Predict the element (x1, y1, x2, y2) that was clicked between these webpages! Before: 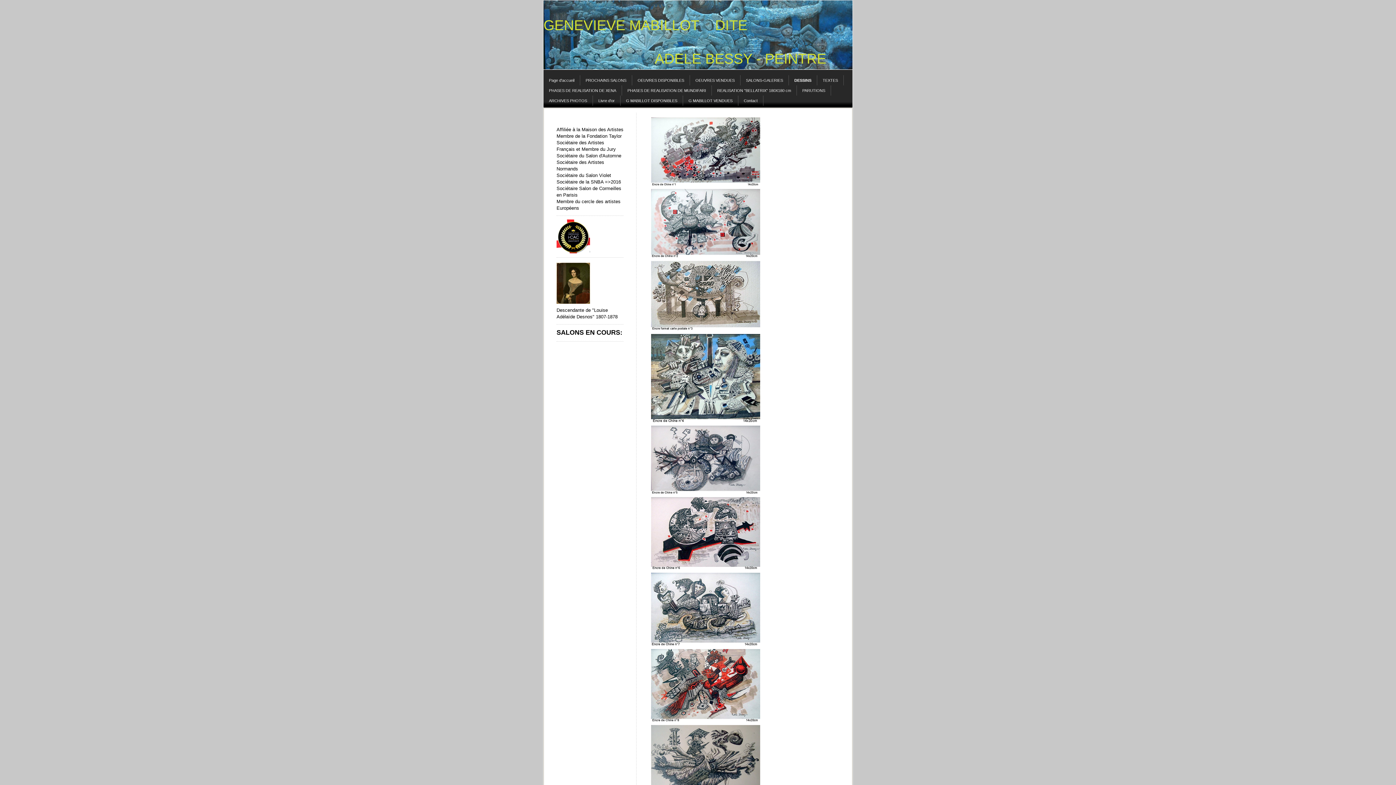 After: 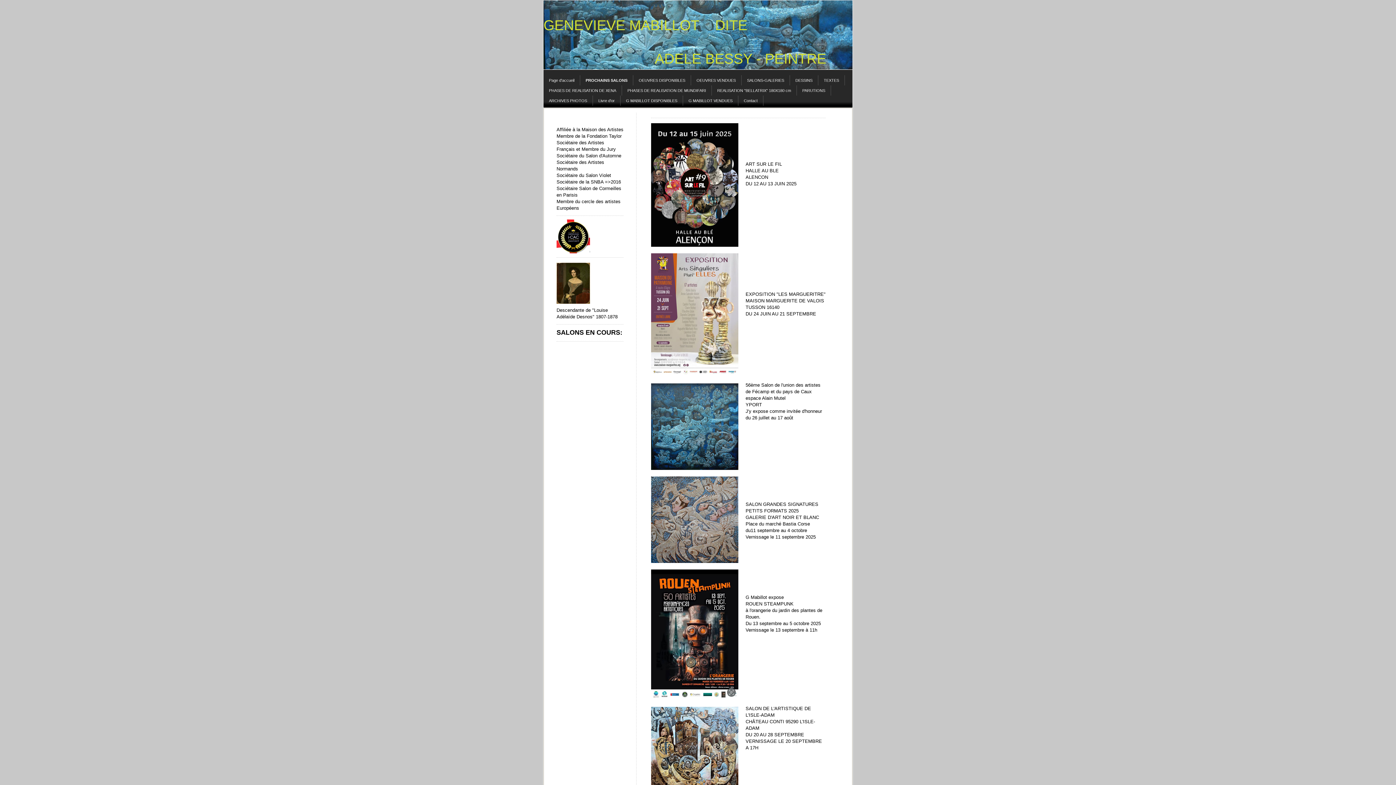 Action: bbox: (580, 75, 632, 85) label: PROCHAINS SALONS